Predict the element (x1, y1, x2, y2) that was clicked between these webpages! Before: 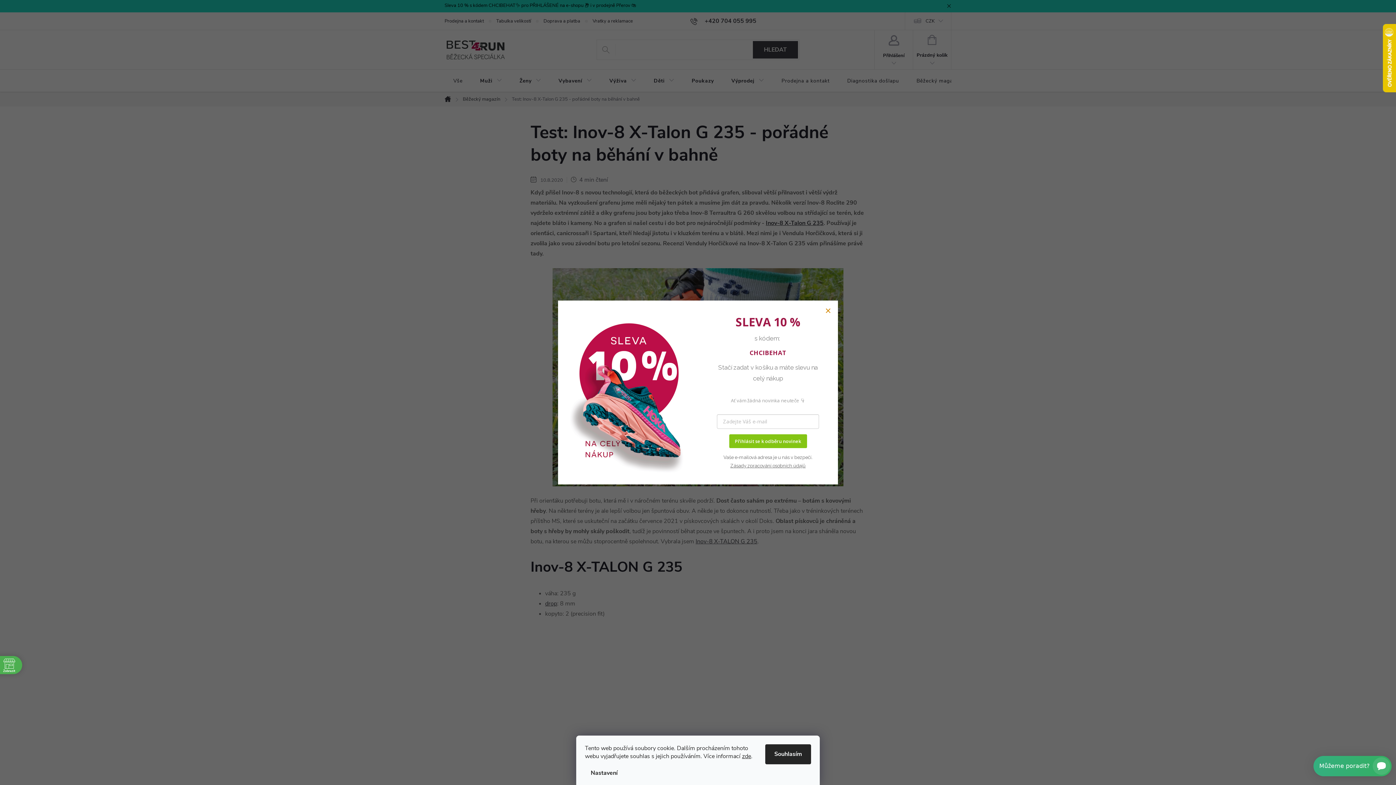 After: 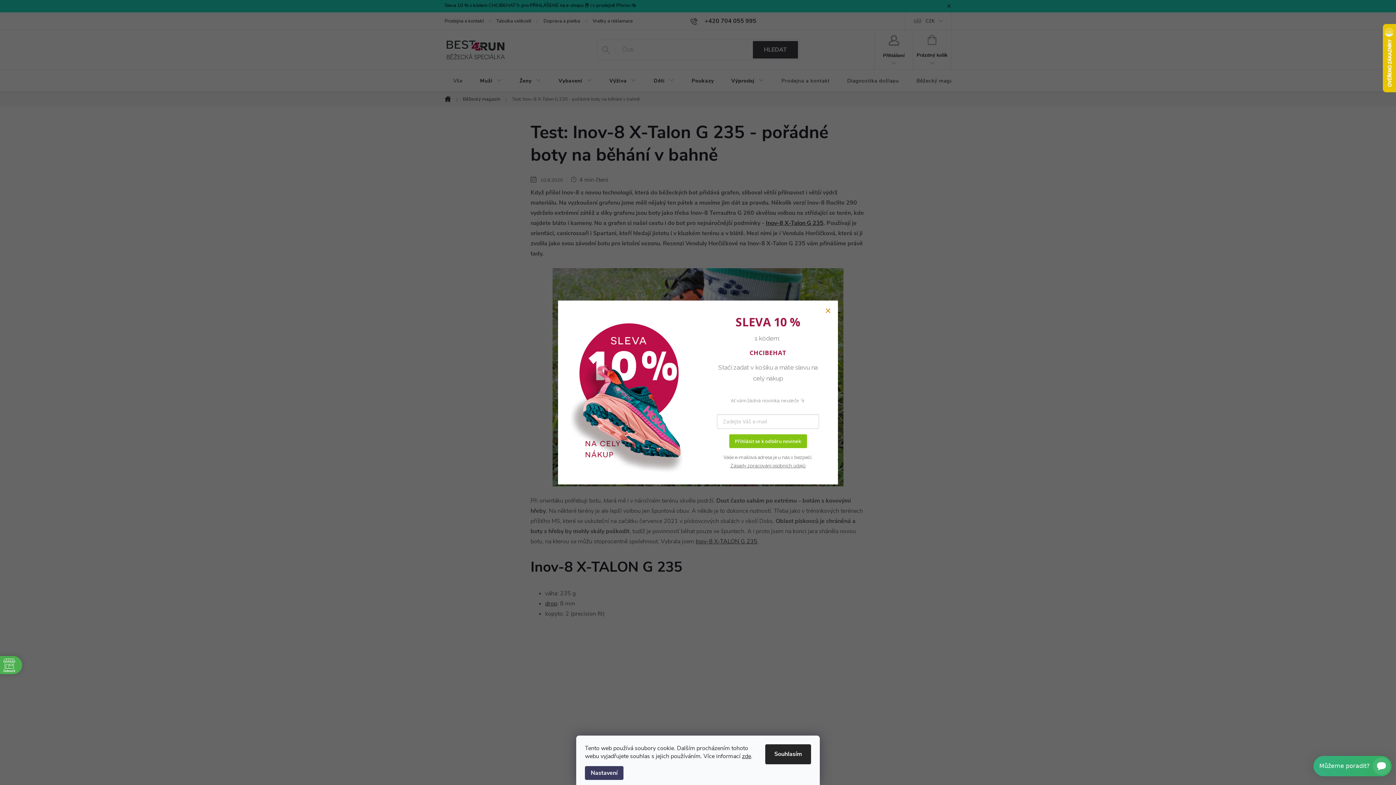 Action: label: Nastavení bbox: (585, 766, 623, 780)